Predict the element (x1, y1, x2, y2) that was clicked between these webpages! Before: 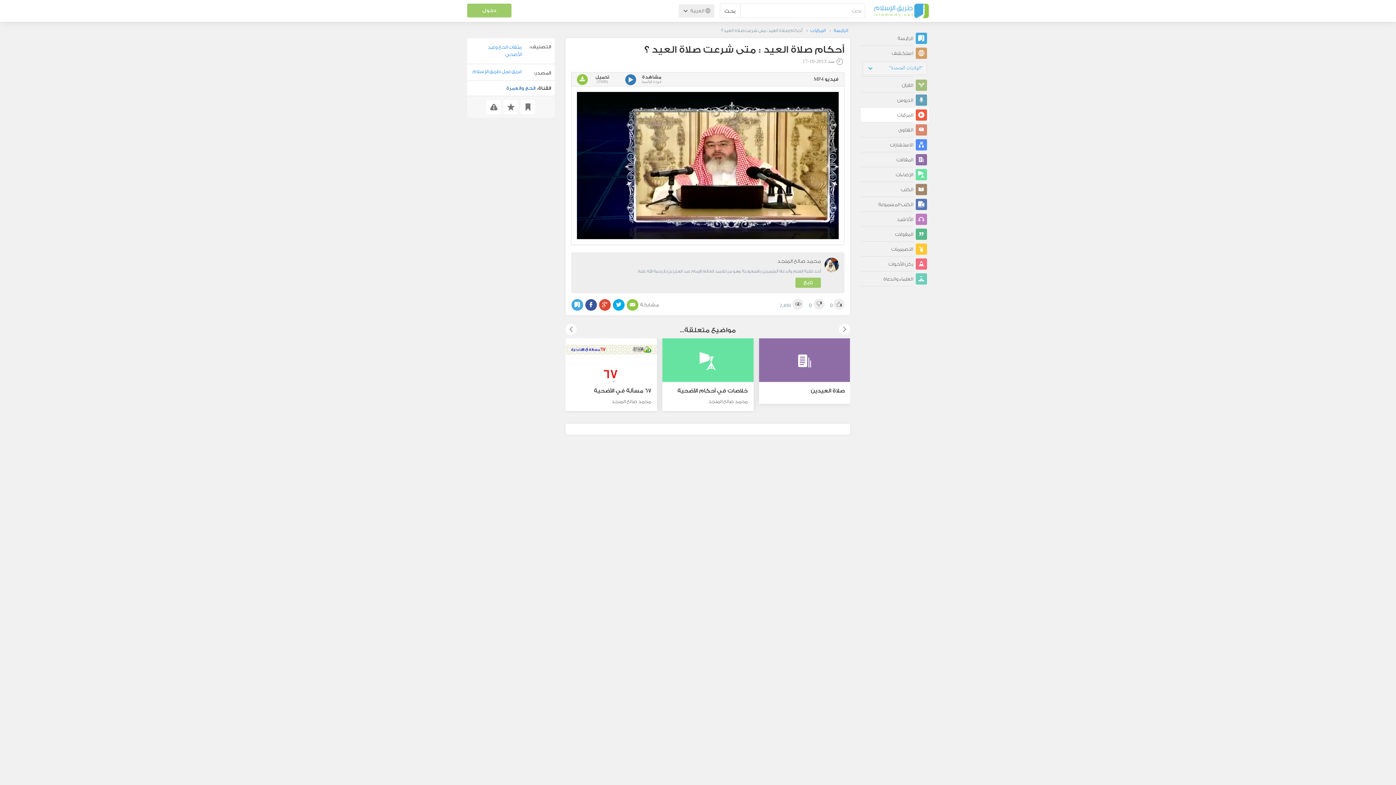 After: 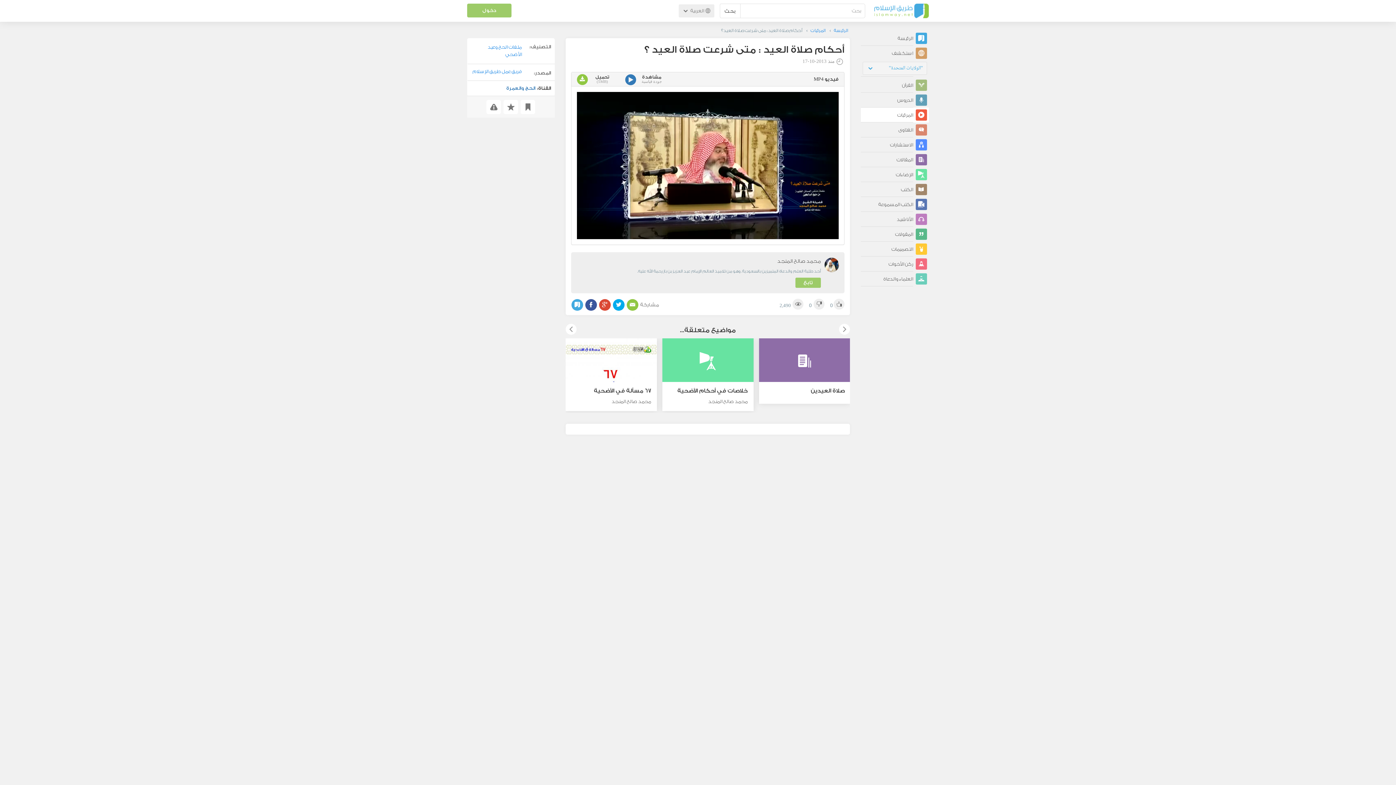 Action: bbox: (587, 302, 597, 312)